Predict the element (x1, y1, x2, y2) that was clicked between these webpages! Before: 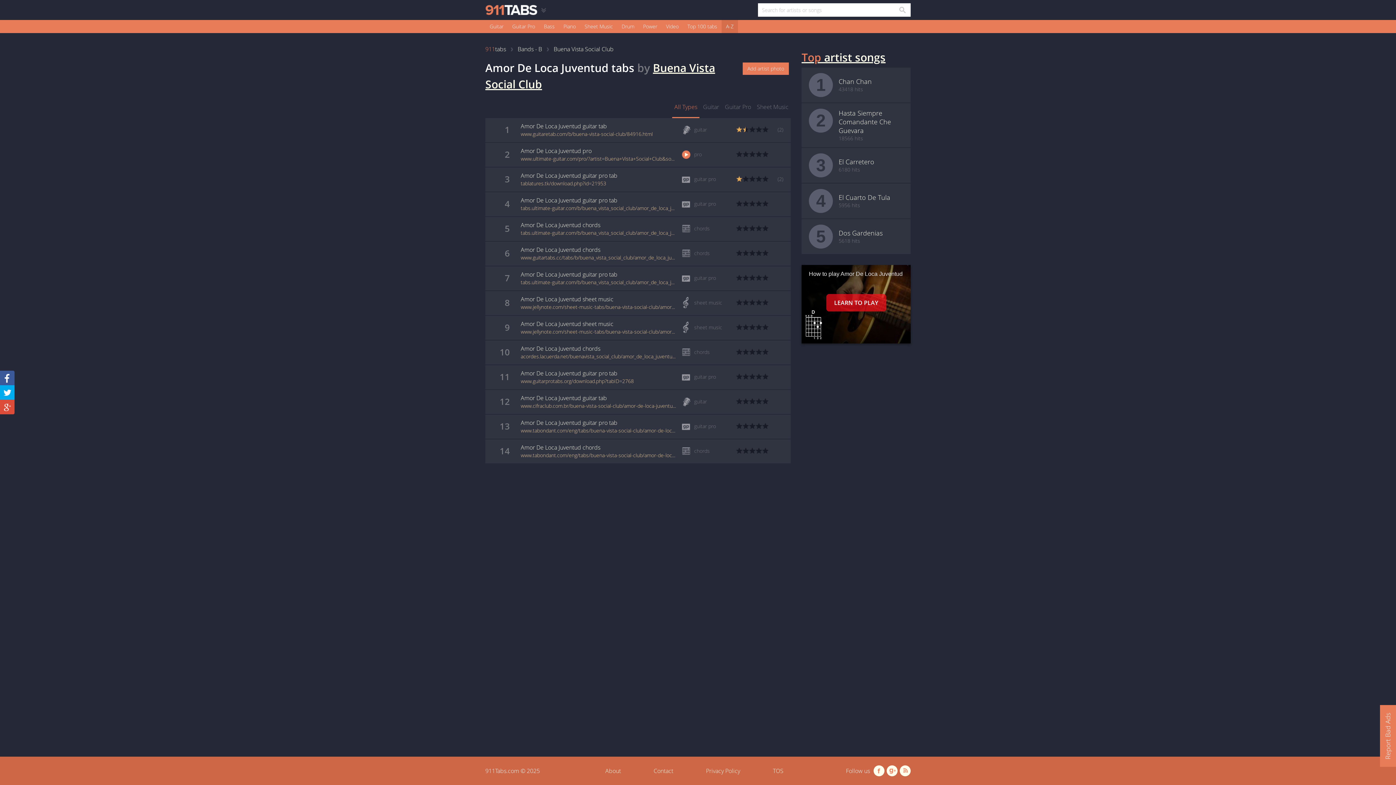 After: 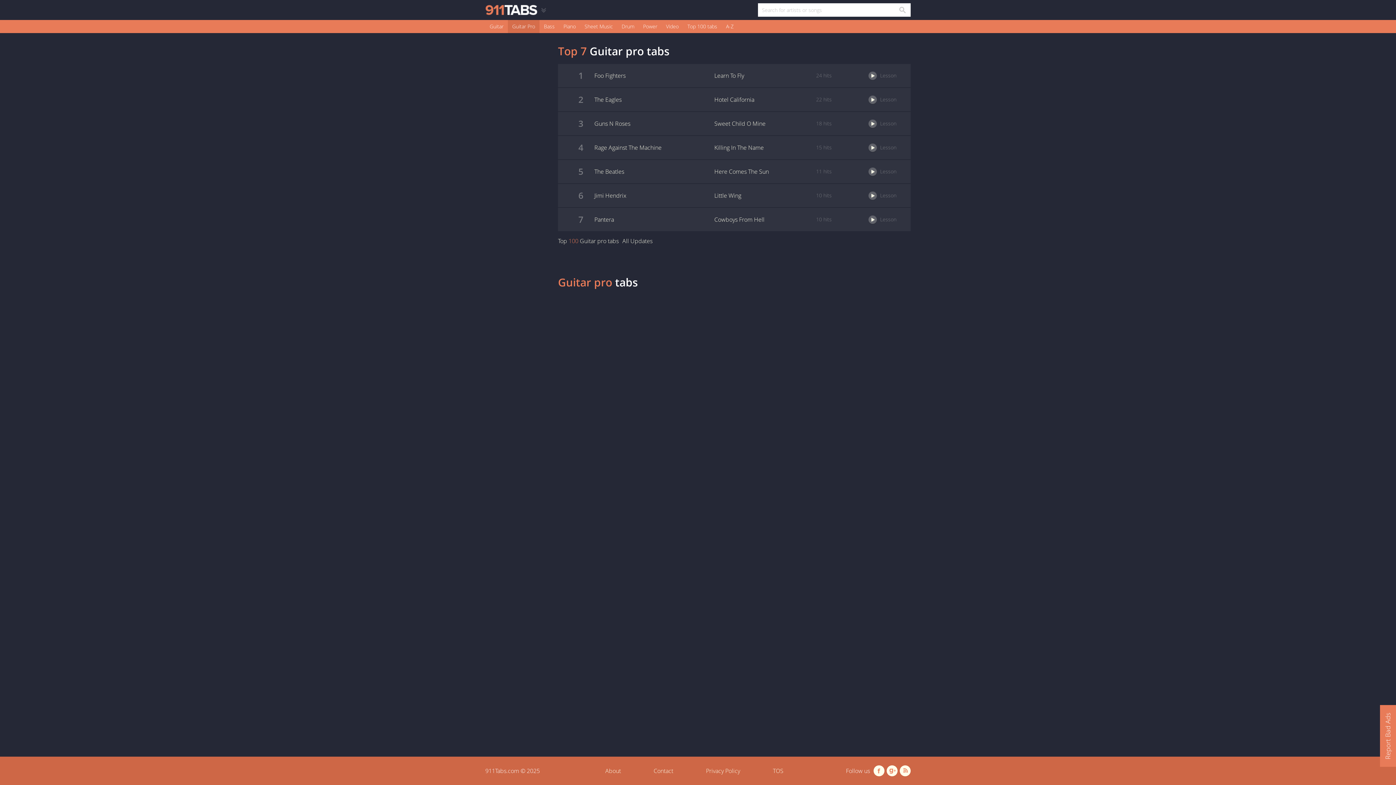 Action: label: Guitar Pro bbox: (508, 20, 539, 33)